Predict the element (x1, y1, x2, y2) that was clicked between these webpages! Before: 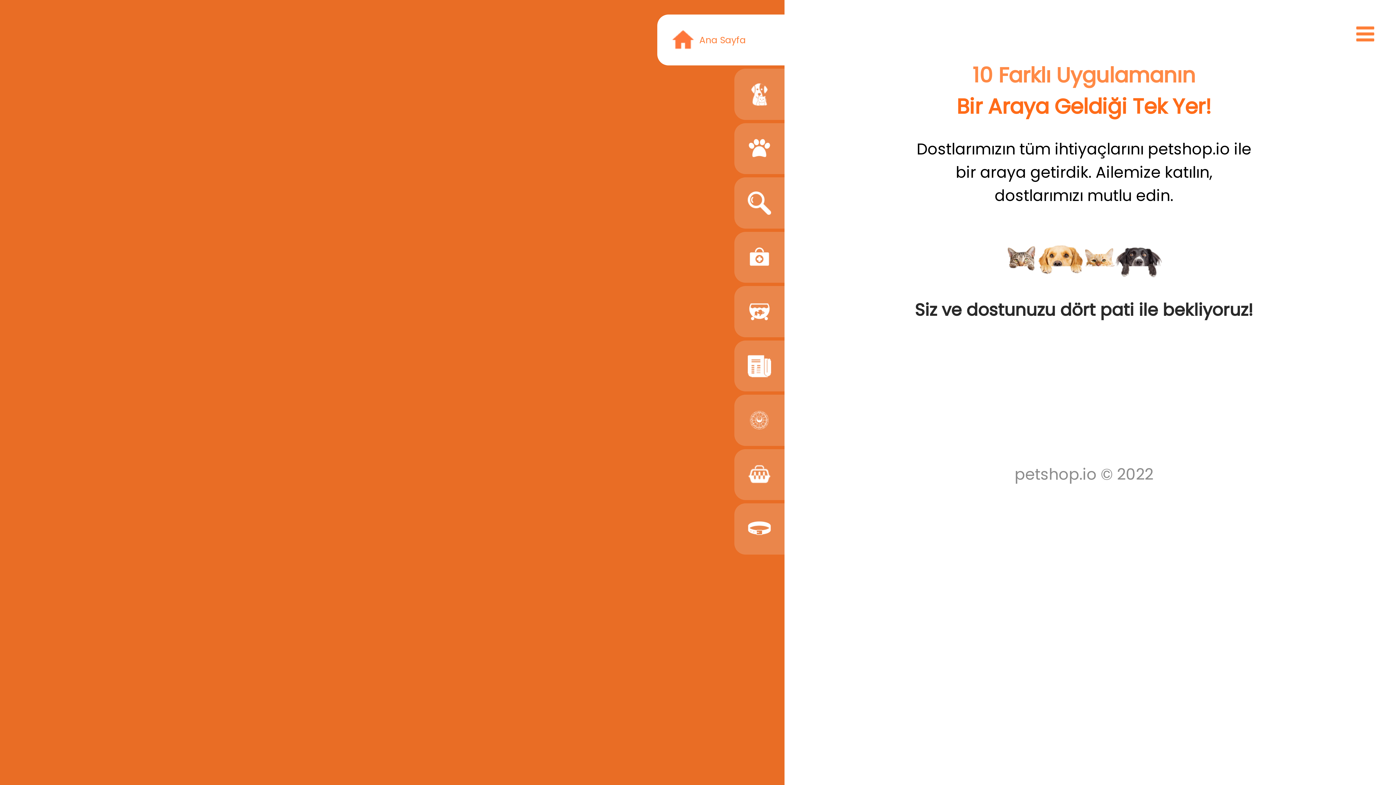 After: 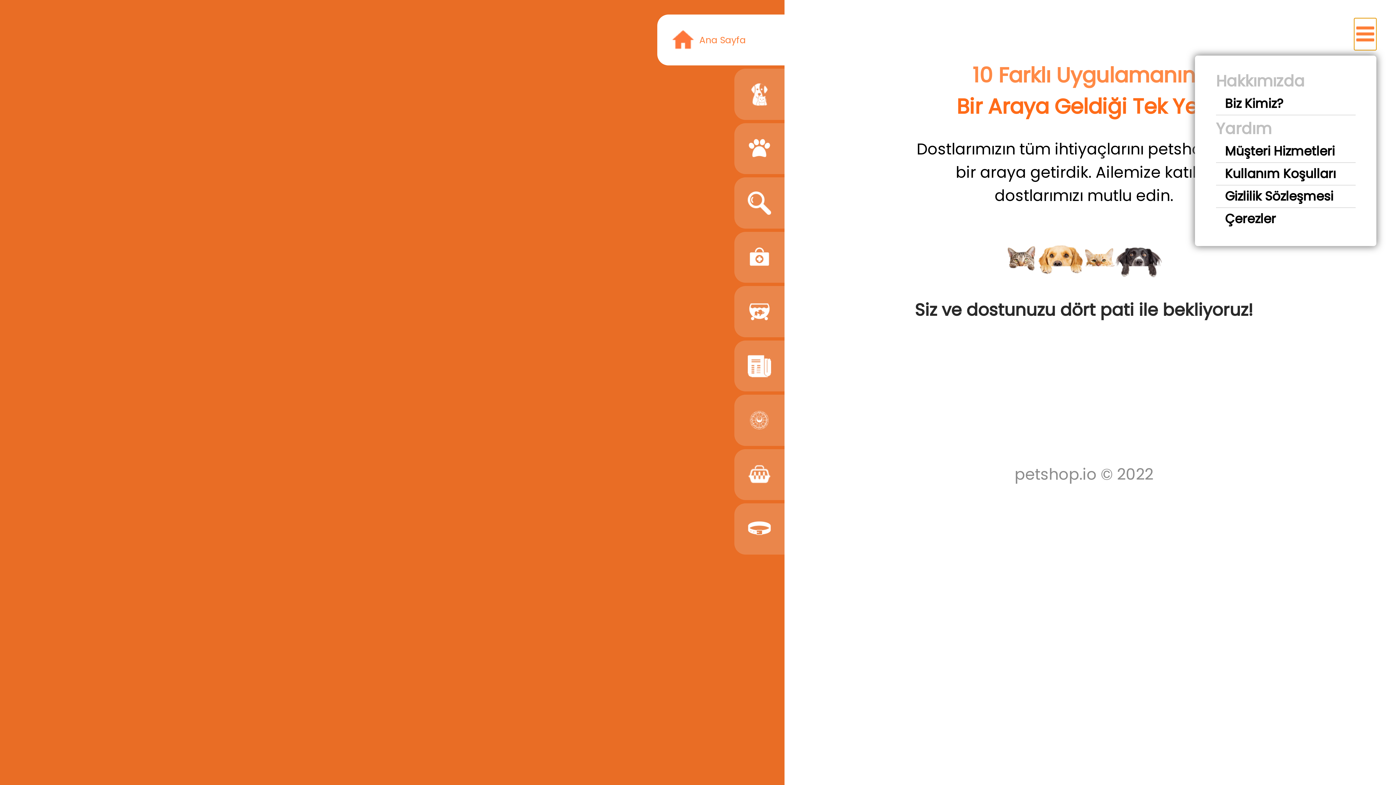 Action: bbox: (1354, 18, 1376, 50)